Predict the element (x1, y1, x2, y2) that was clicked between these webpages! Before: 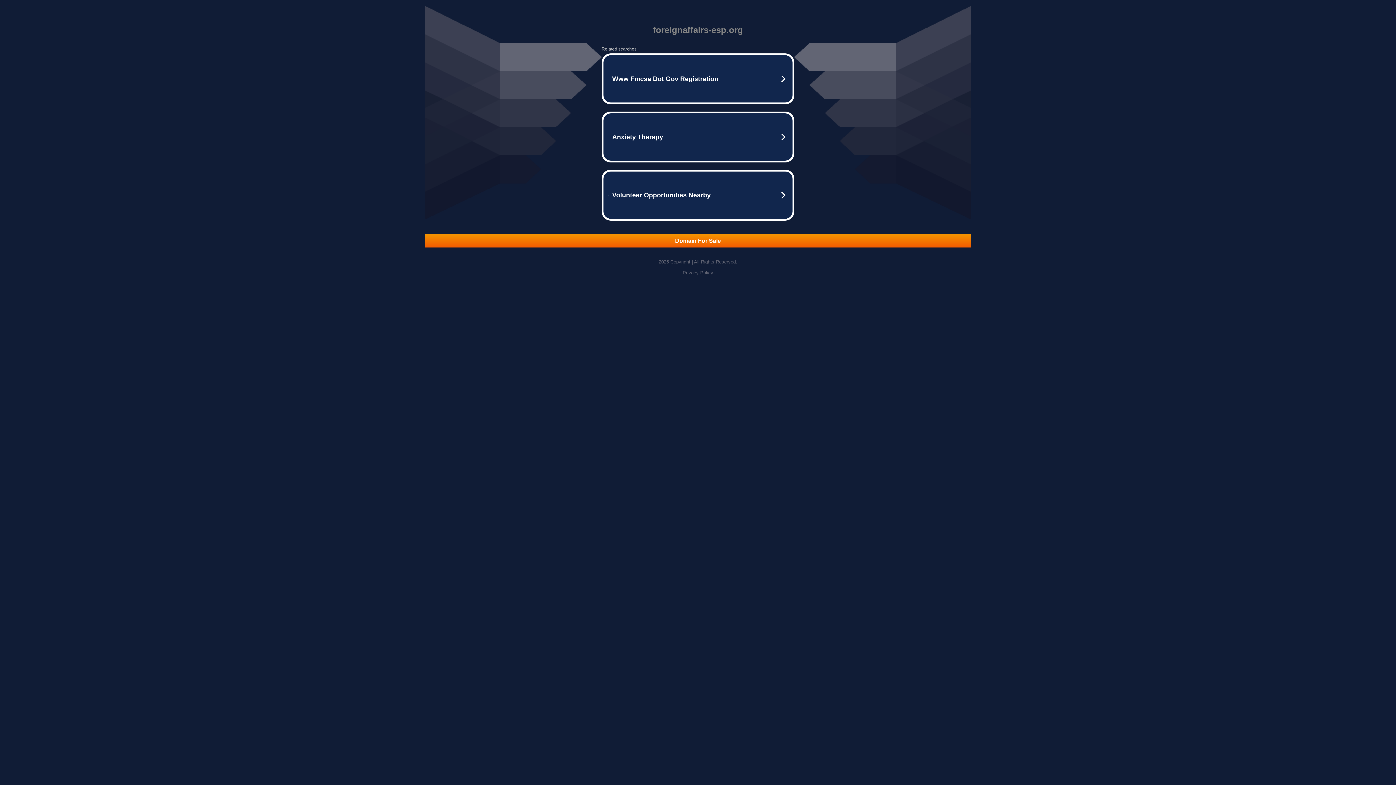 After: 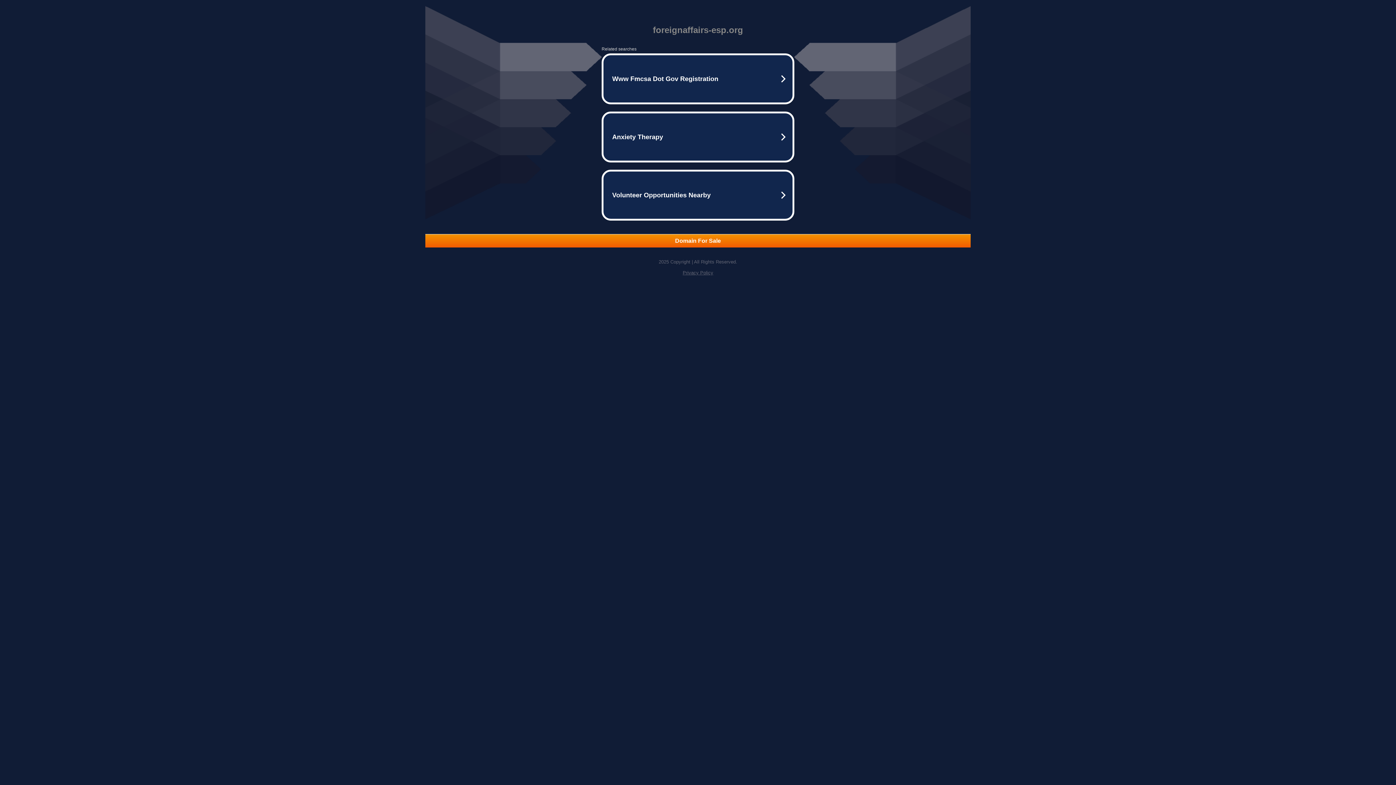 Action: label: Domain For Sale bbox: (425, 234, 970, 247)